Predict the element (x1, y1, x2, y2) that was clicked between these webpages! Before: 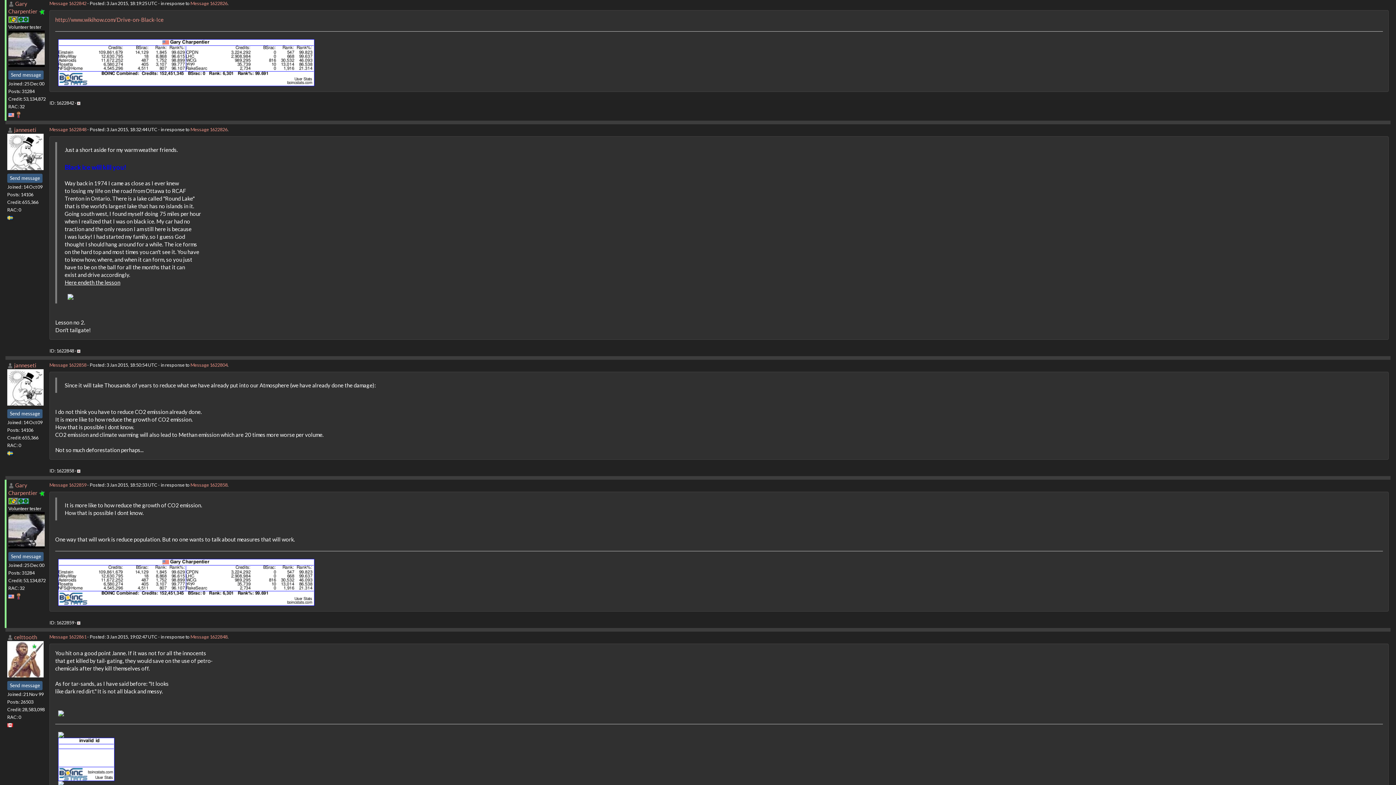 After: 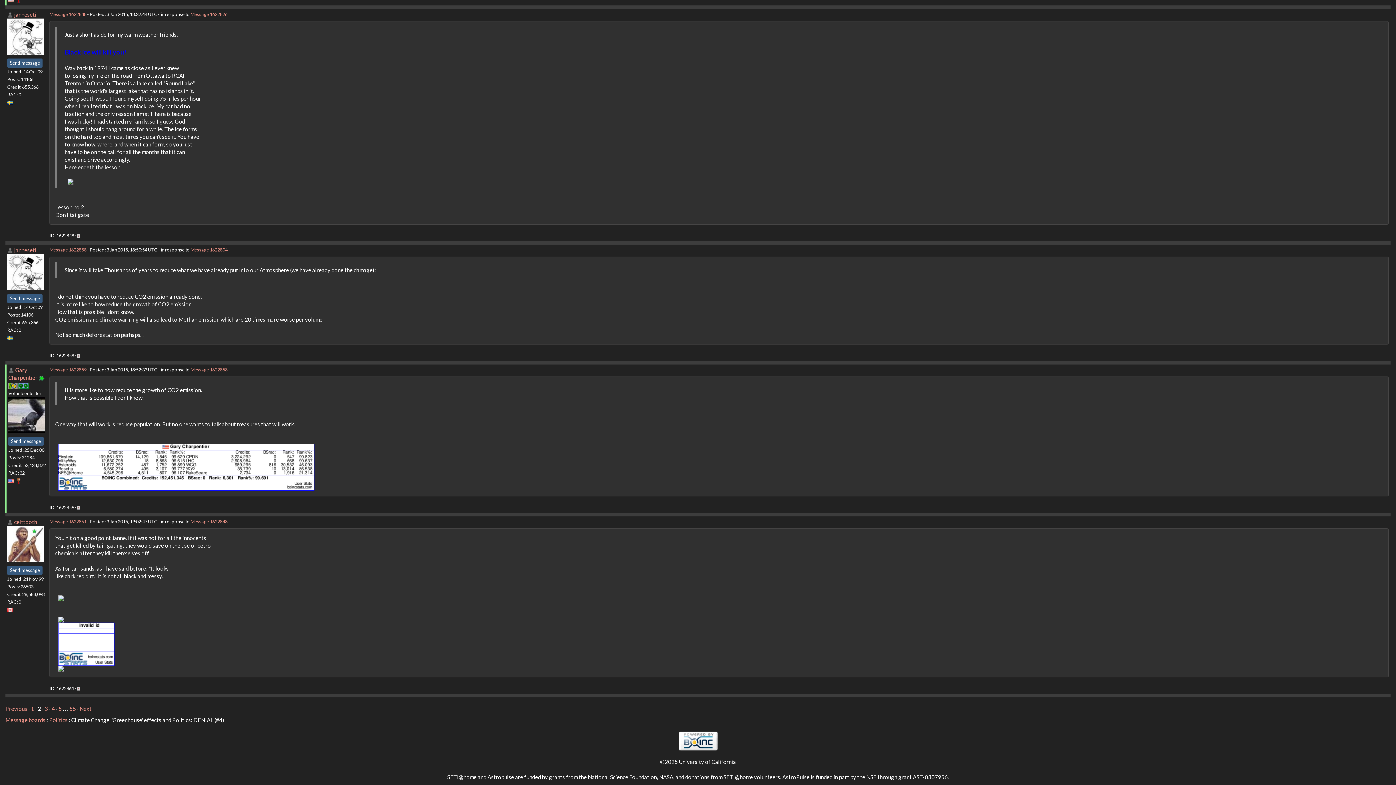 Action: bbox: (190, 634, 227, 639) label: Message 1622848